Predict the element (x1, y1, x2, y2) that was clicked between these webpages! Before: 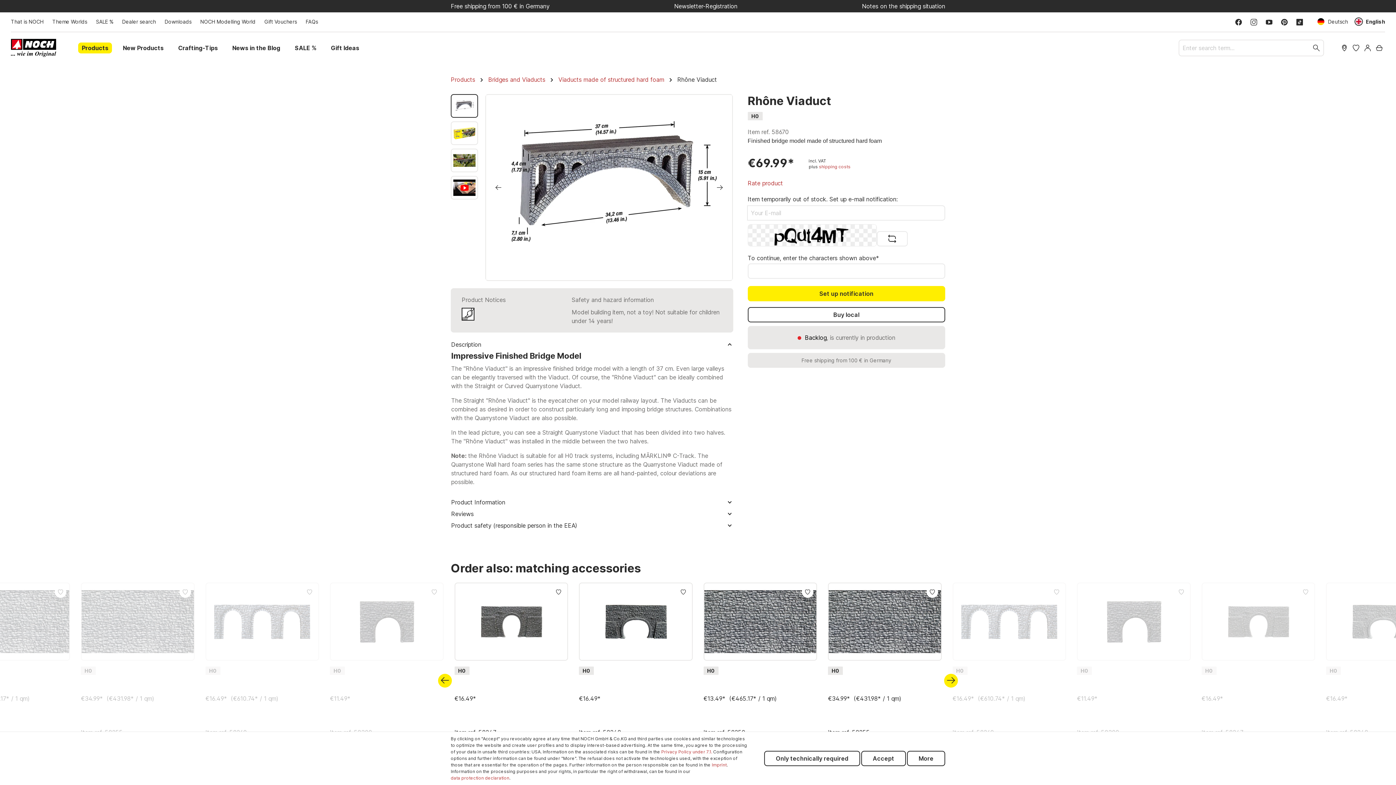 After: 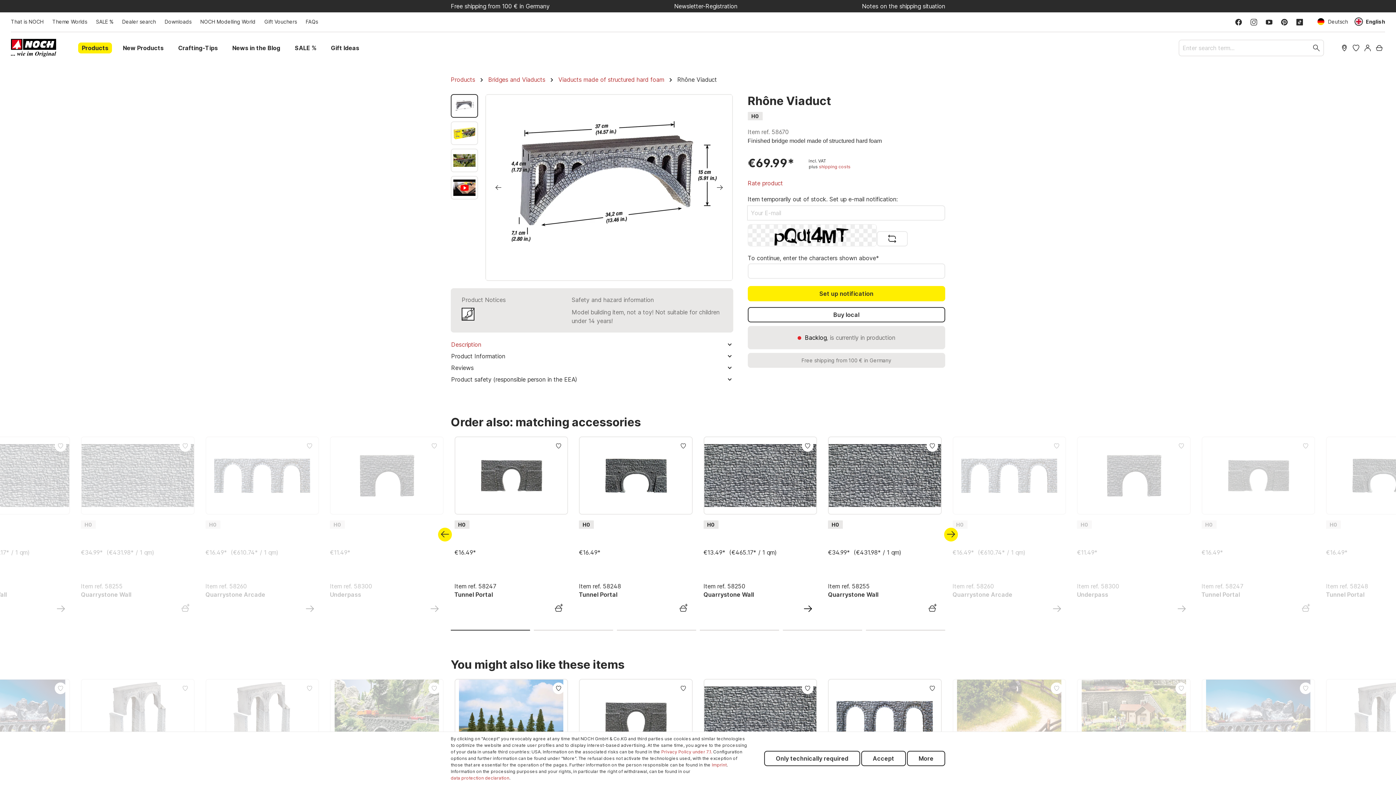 Action: label: Description bbox: (451, 340, 732, 350)